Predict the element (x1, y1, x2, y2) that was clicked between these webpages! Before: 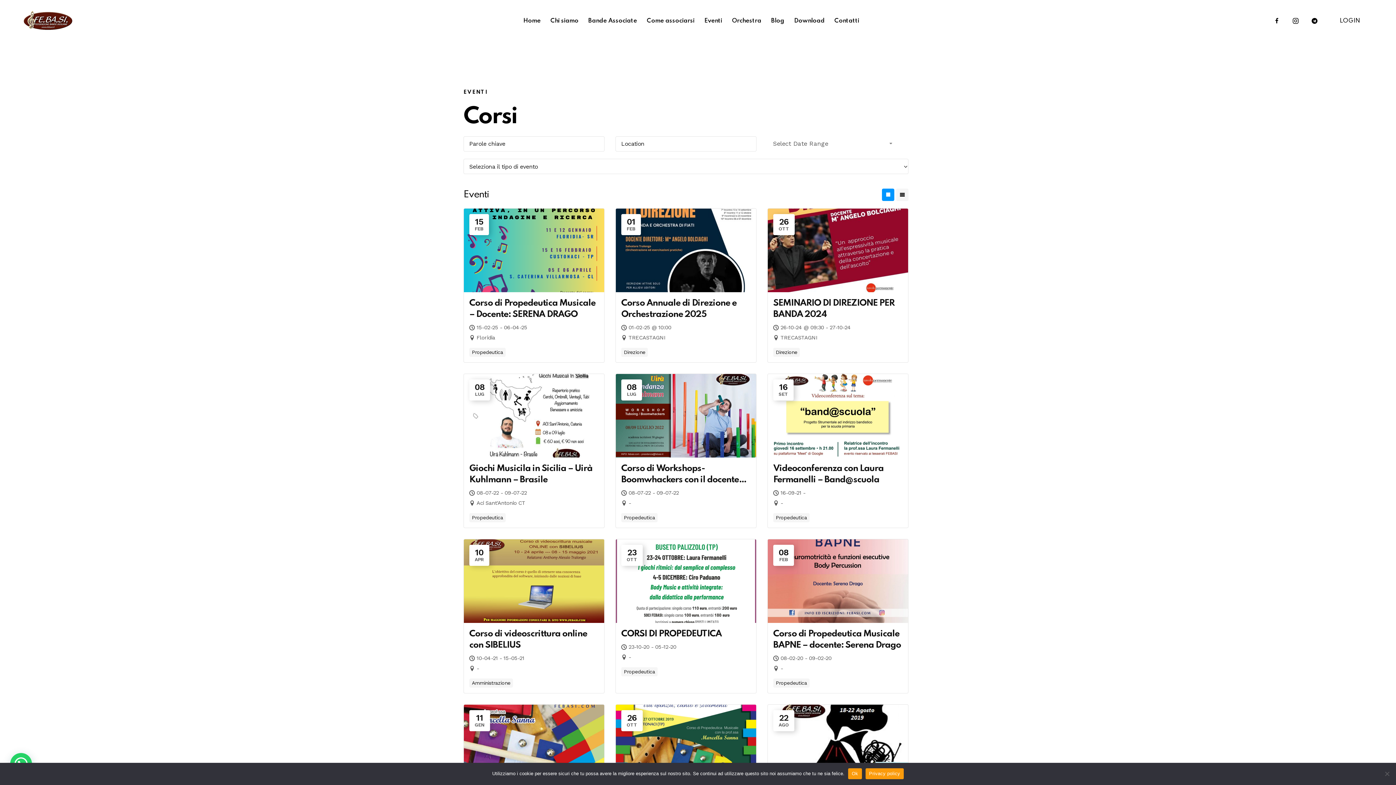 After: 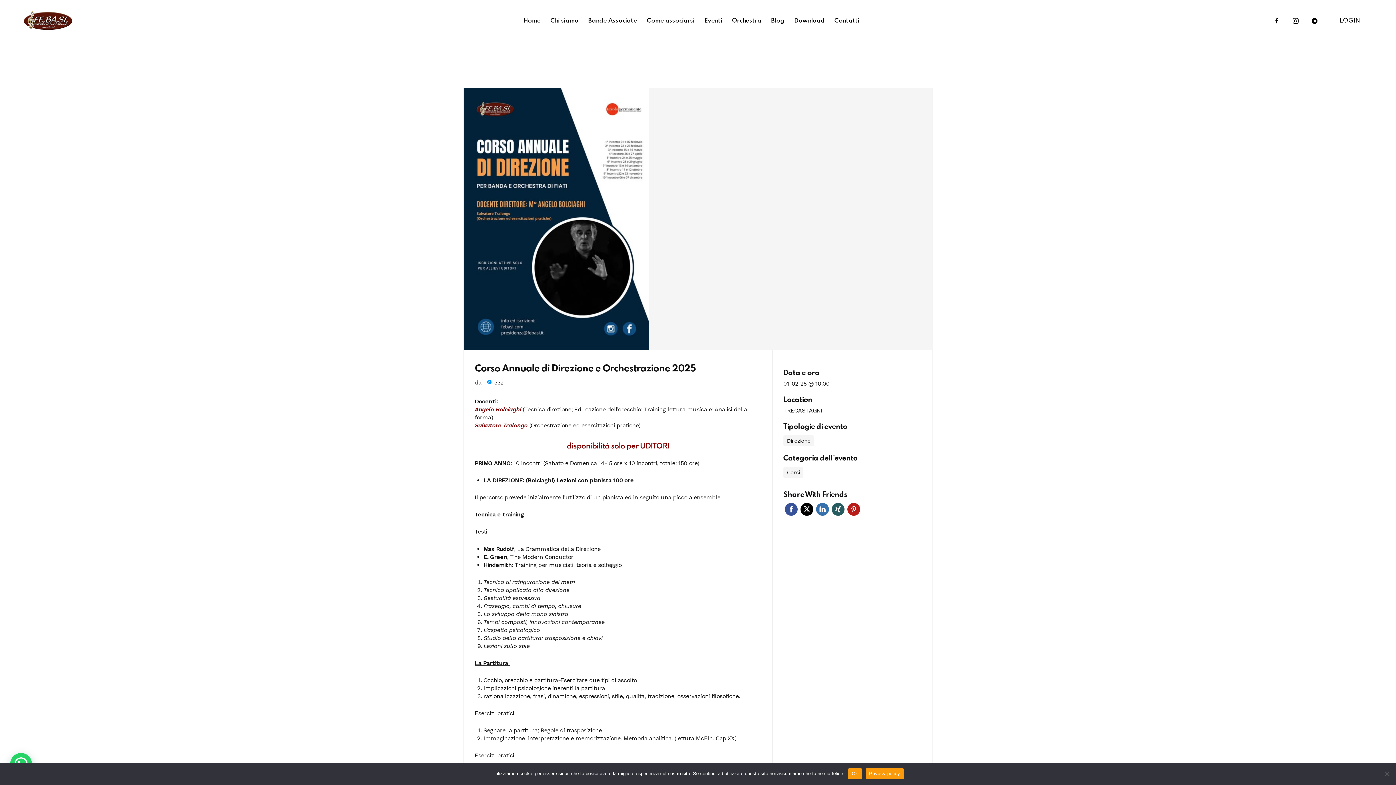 Action: bbox: (619, 297, 752, 342) label: Corso Annuale di Direzione e Orchestrazione 2025
01-02-25 @ 10:00
TRECASTAGNI